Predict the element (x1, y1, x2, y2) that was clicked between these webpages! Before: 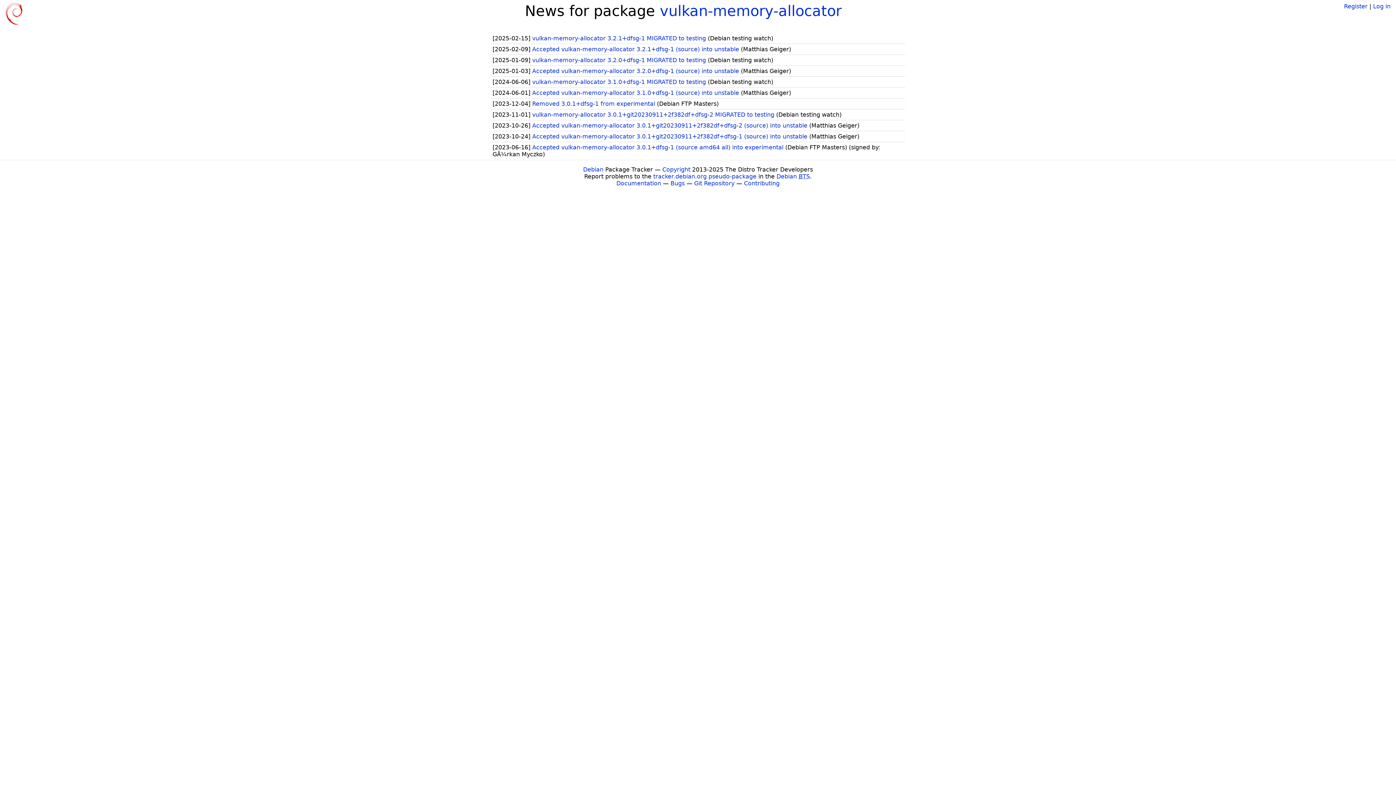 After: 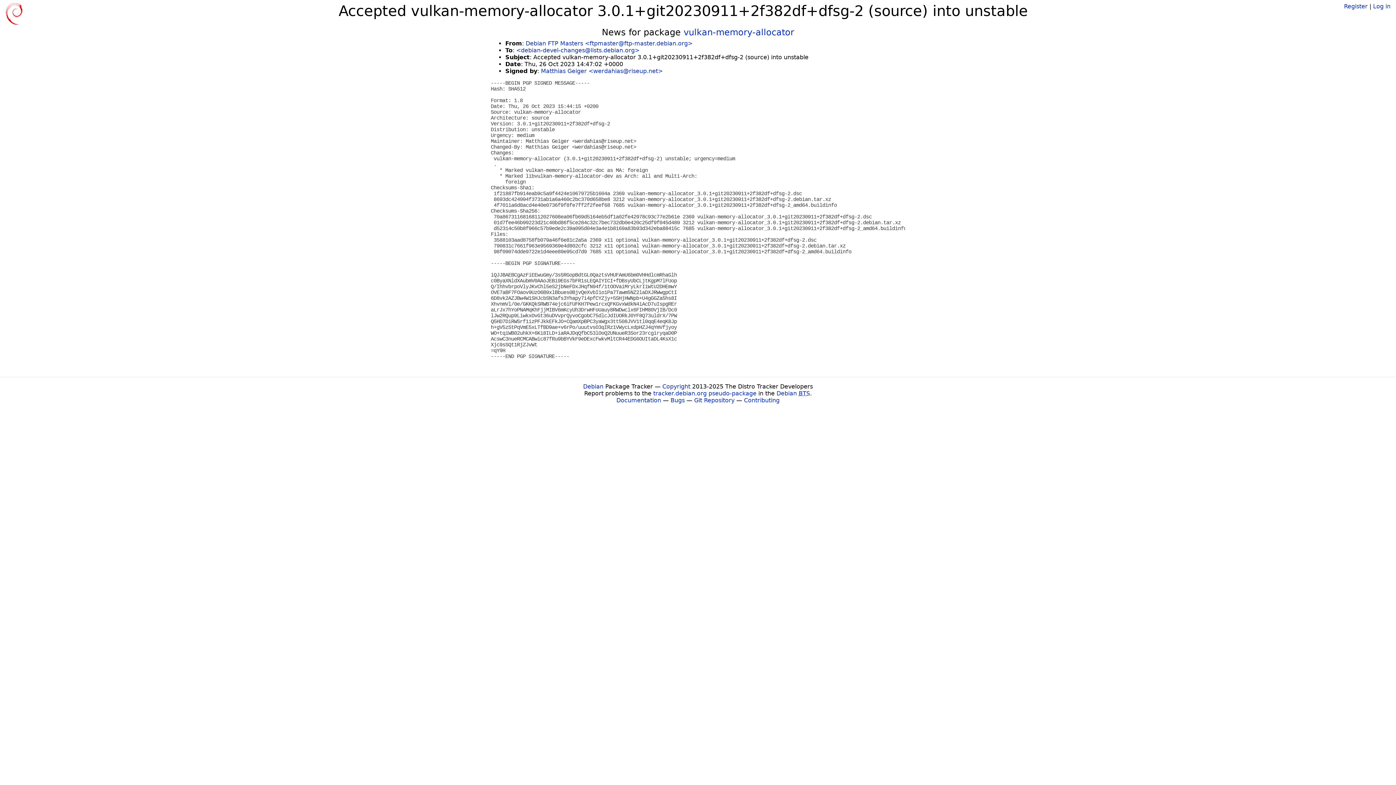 Action: bbox: (532, 122, 809, 129) label: Accepted vulkan-memory-allocator 3.0.1+git20230911+2f382df+dfsg-2 (source) into unstable 